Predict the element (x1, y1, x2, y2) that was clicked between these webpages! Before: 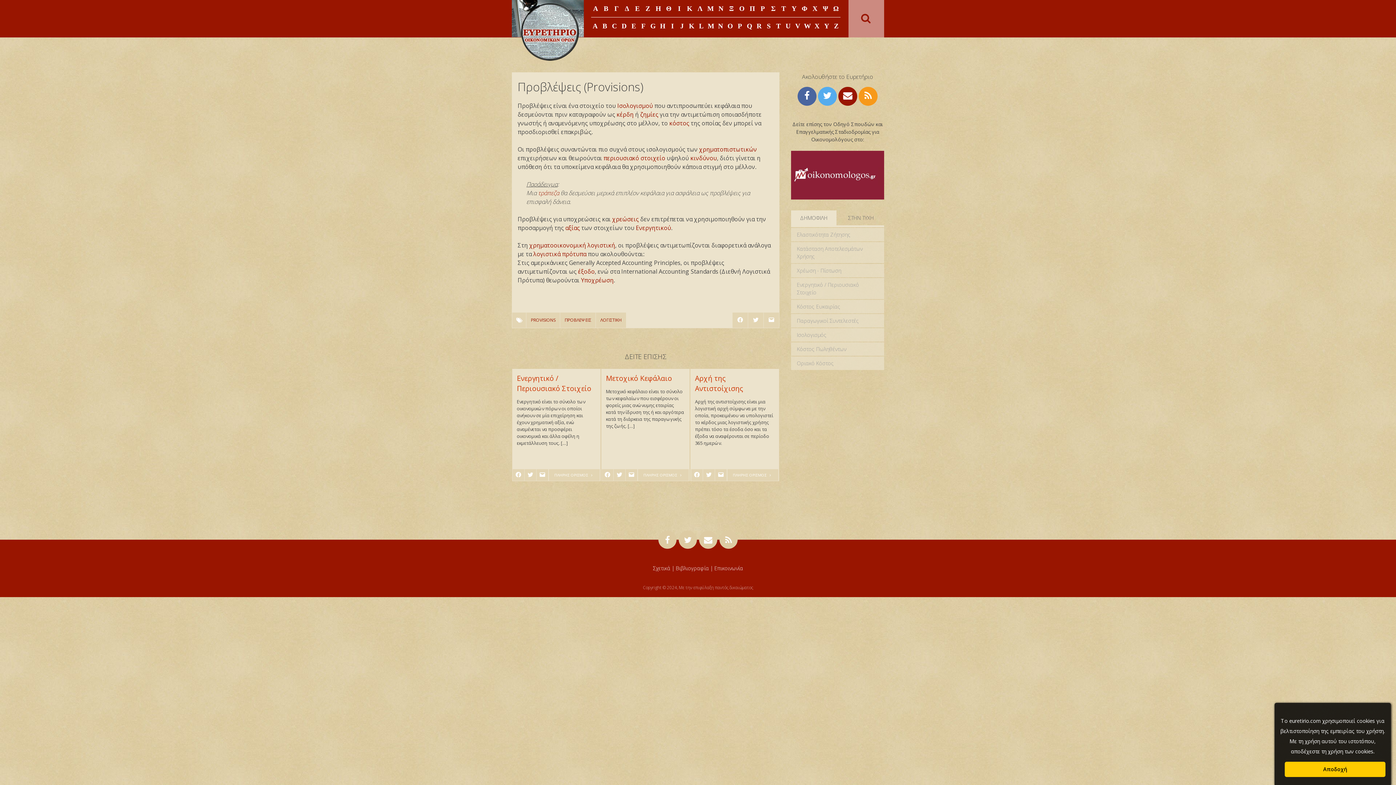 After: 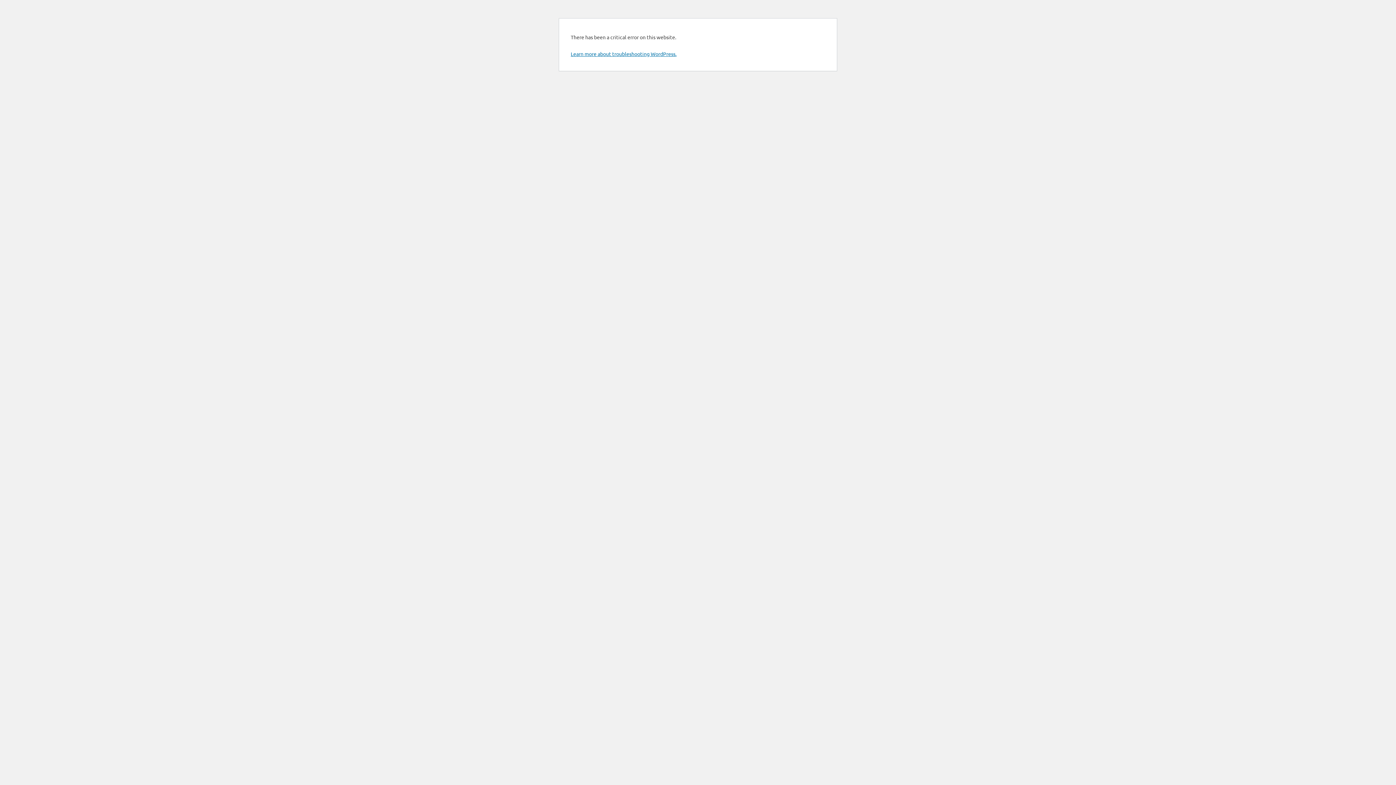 Action: bbox: (797, 266, 878, 274) label: Χρέωση - Πίστωση